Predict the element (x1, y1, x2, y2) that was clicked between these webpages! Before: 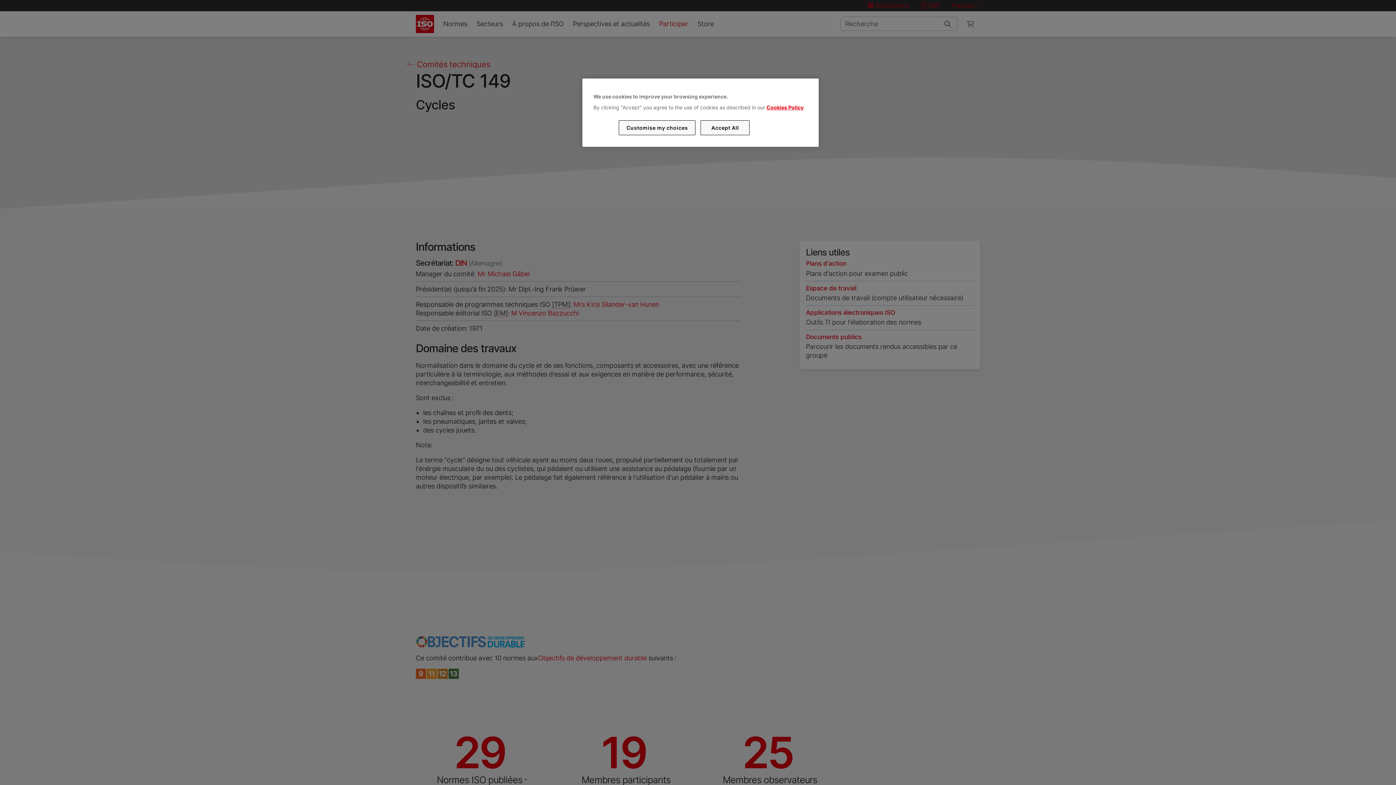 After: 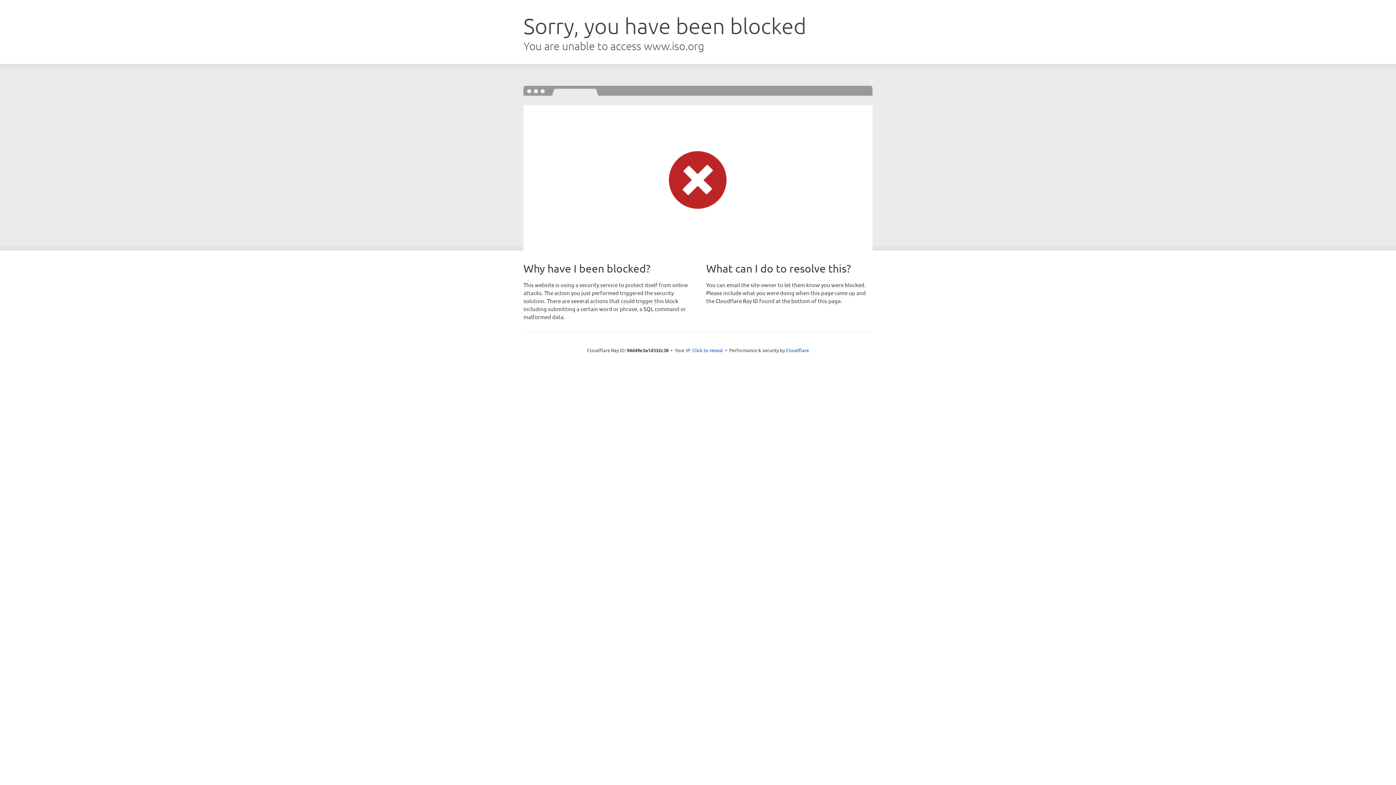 Action: bbox: (766, 104, 803, 110) label: Cookies Policy